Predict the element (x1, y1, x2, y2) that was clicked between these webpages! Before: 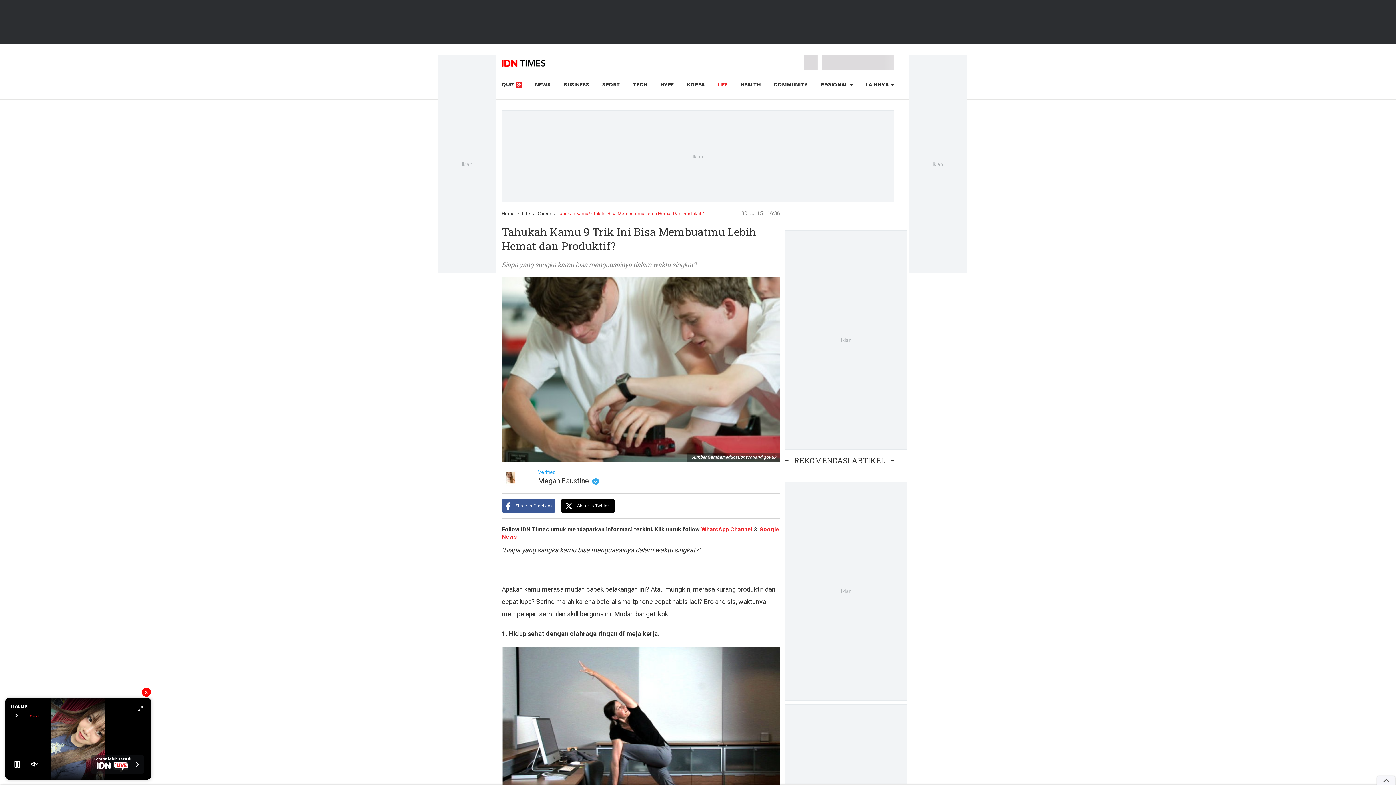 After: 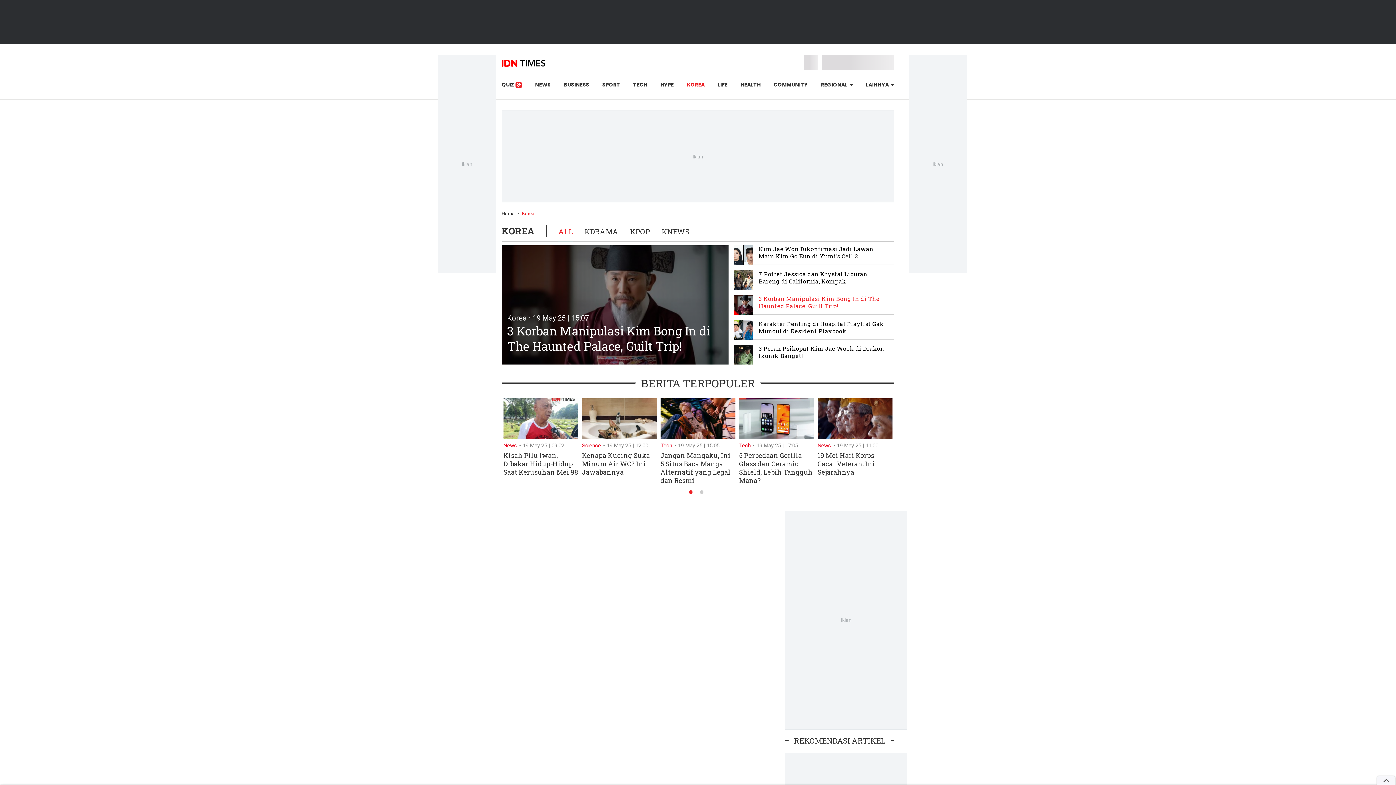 Action: label: KOREA bbox: (687, 81, 704, 88)